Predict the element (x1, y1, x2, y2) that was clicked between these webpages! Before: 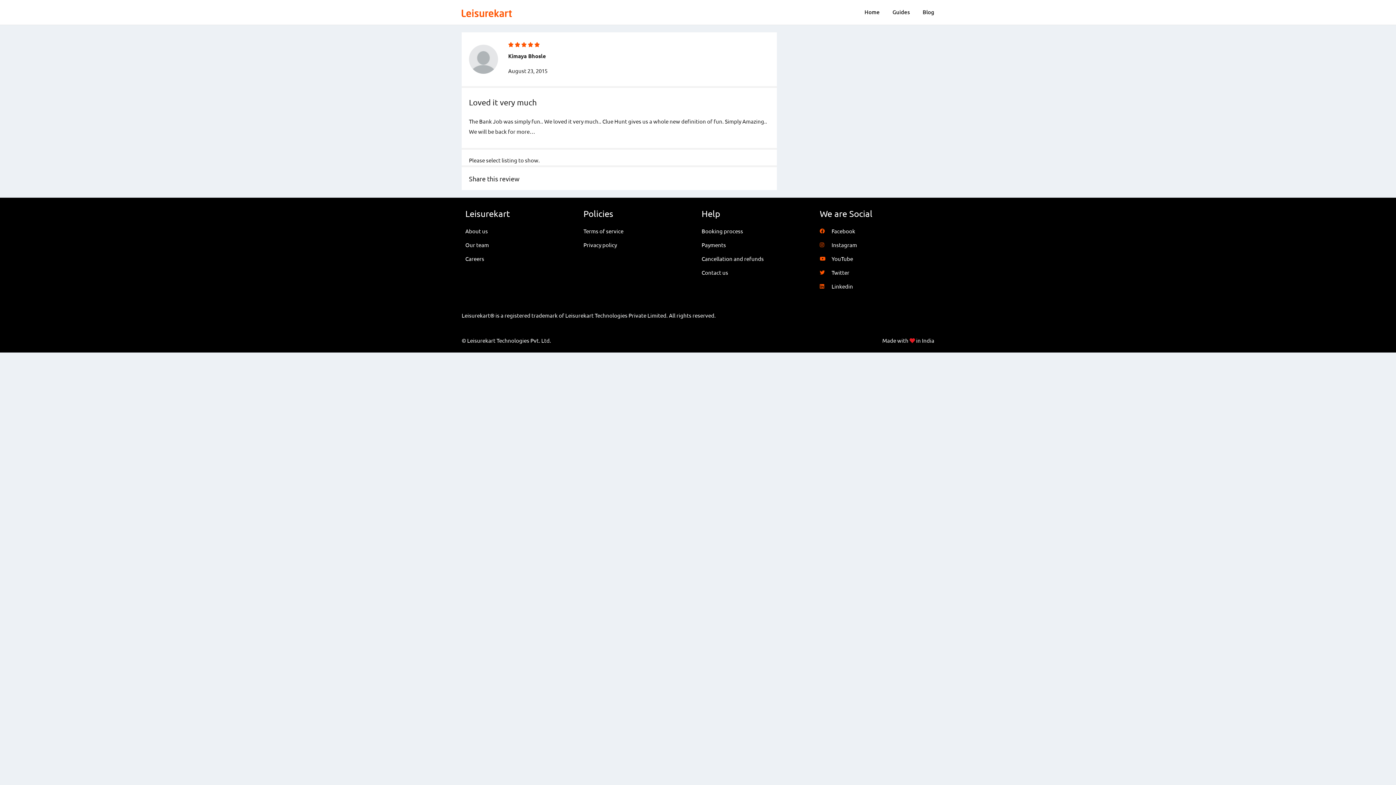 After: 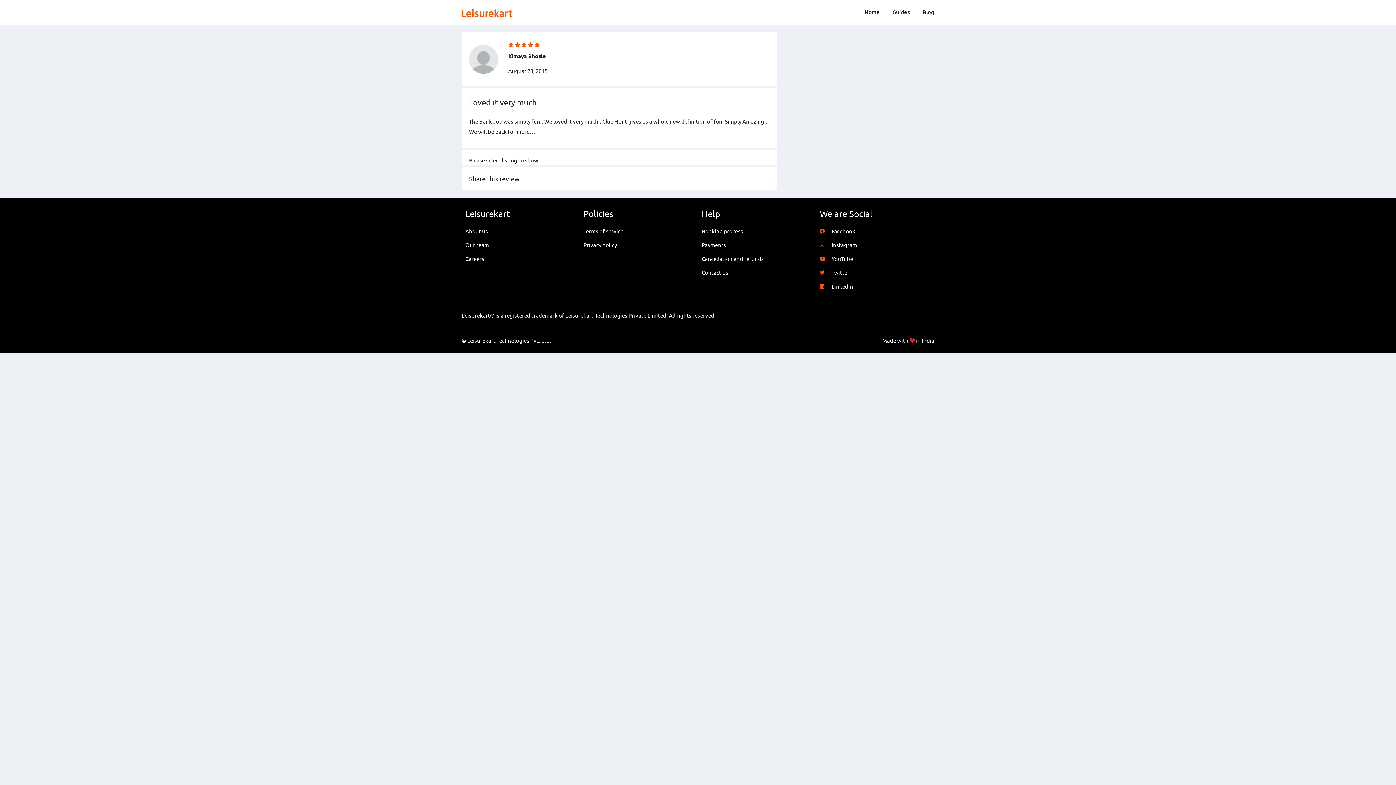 Action: label: Instagram bbox: (820, 240, 930, 250)